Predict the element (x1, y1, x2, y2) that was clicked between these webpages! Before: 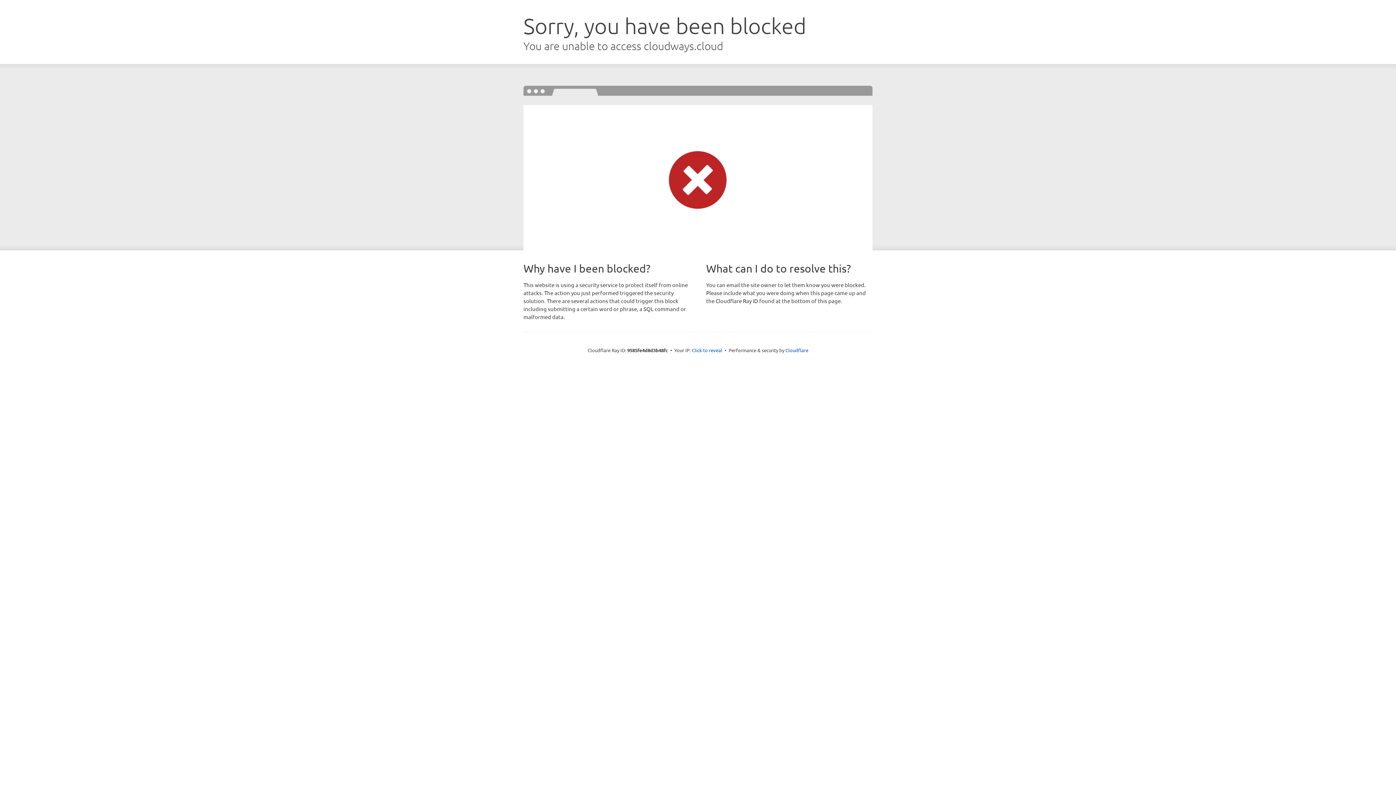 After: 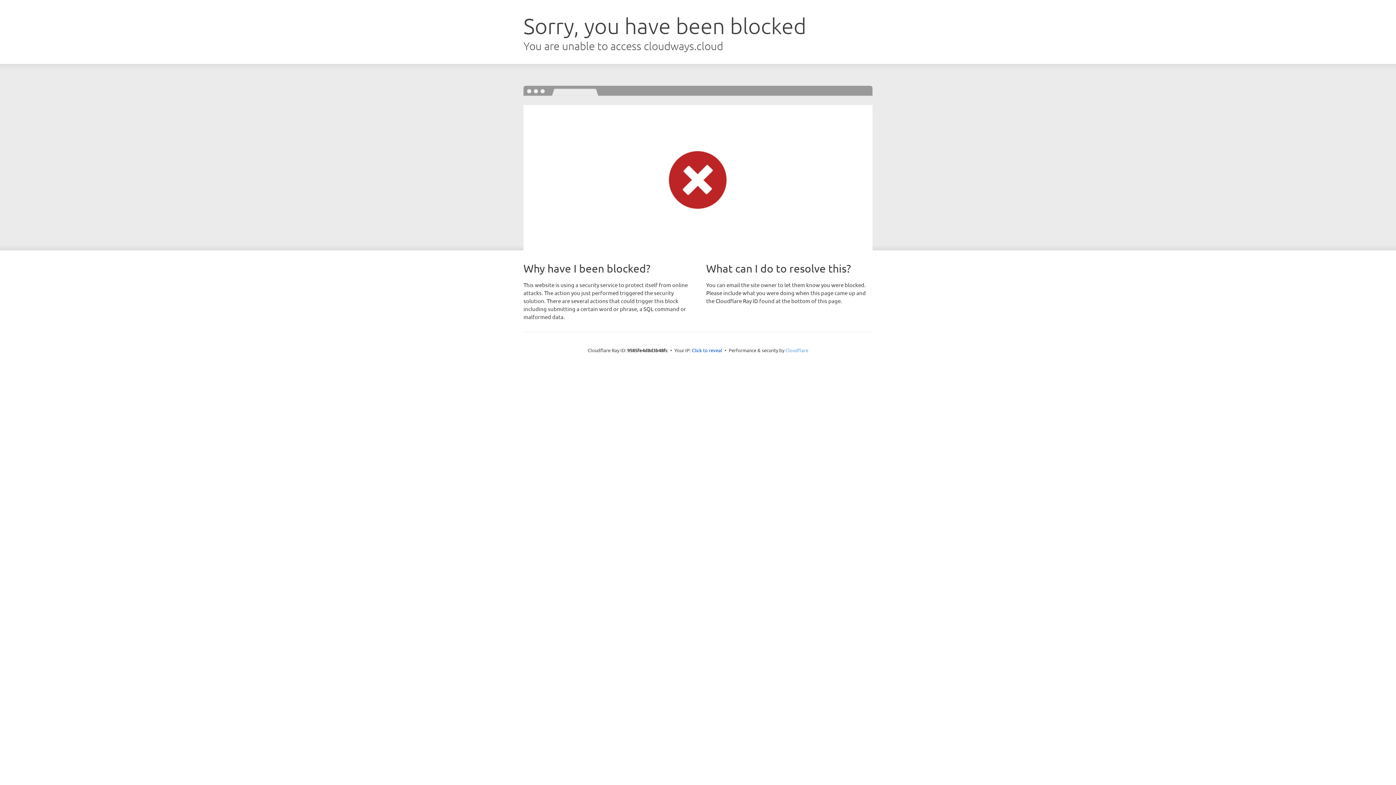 Action: bbox: (785, 347, 808, 353) label: Cloudflare